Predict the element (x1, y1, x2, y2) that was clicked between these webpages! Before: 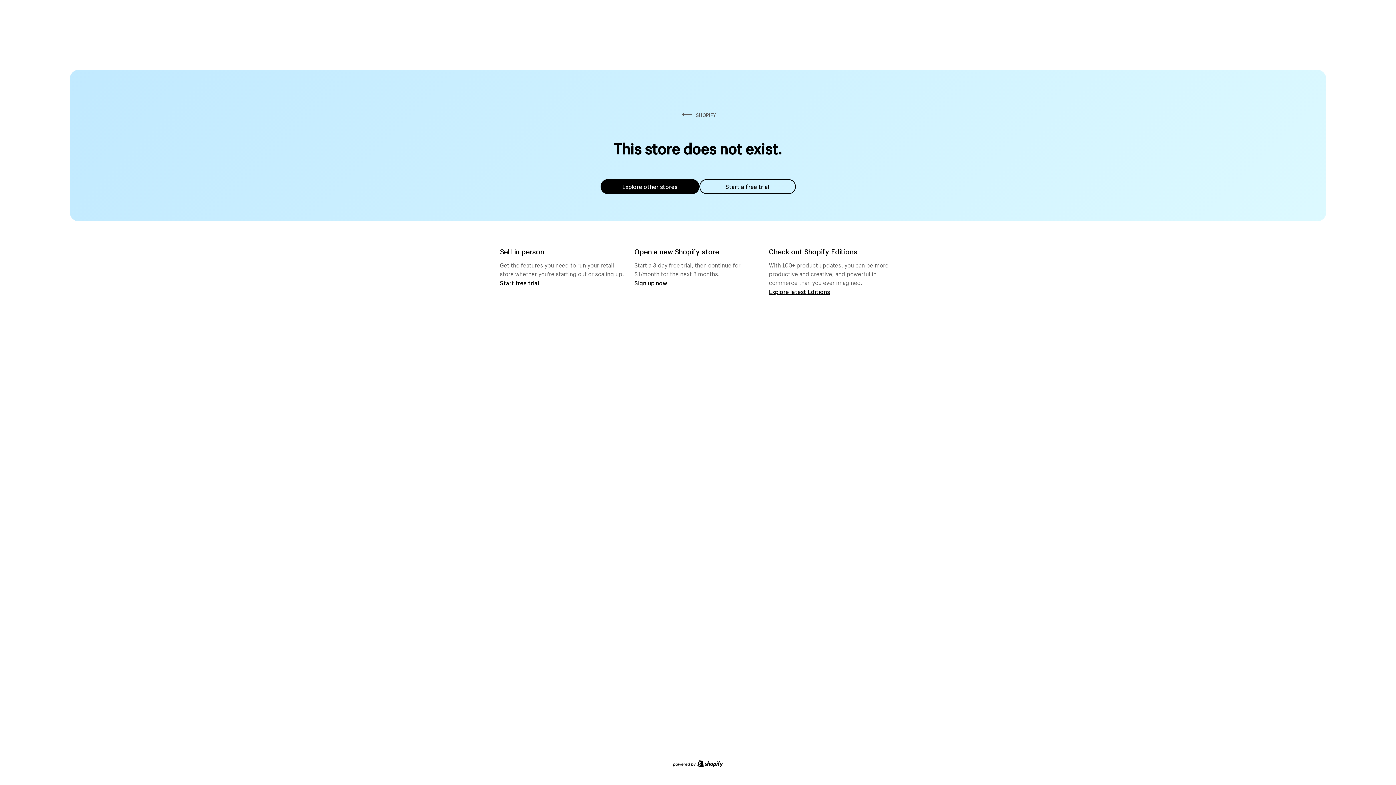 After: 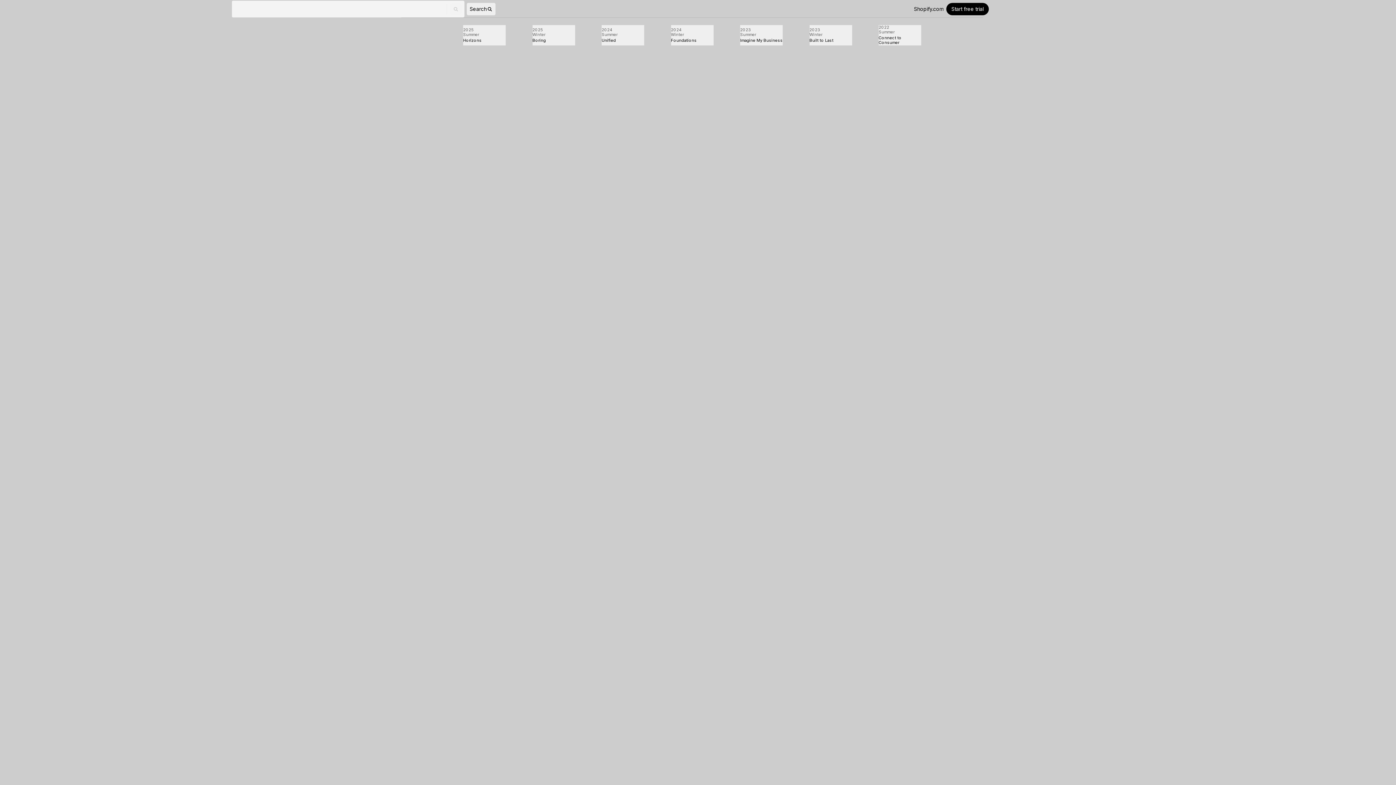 Action: bbox: (769, 287, 830, 295) label: Explore latest Editions